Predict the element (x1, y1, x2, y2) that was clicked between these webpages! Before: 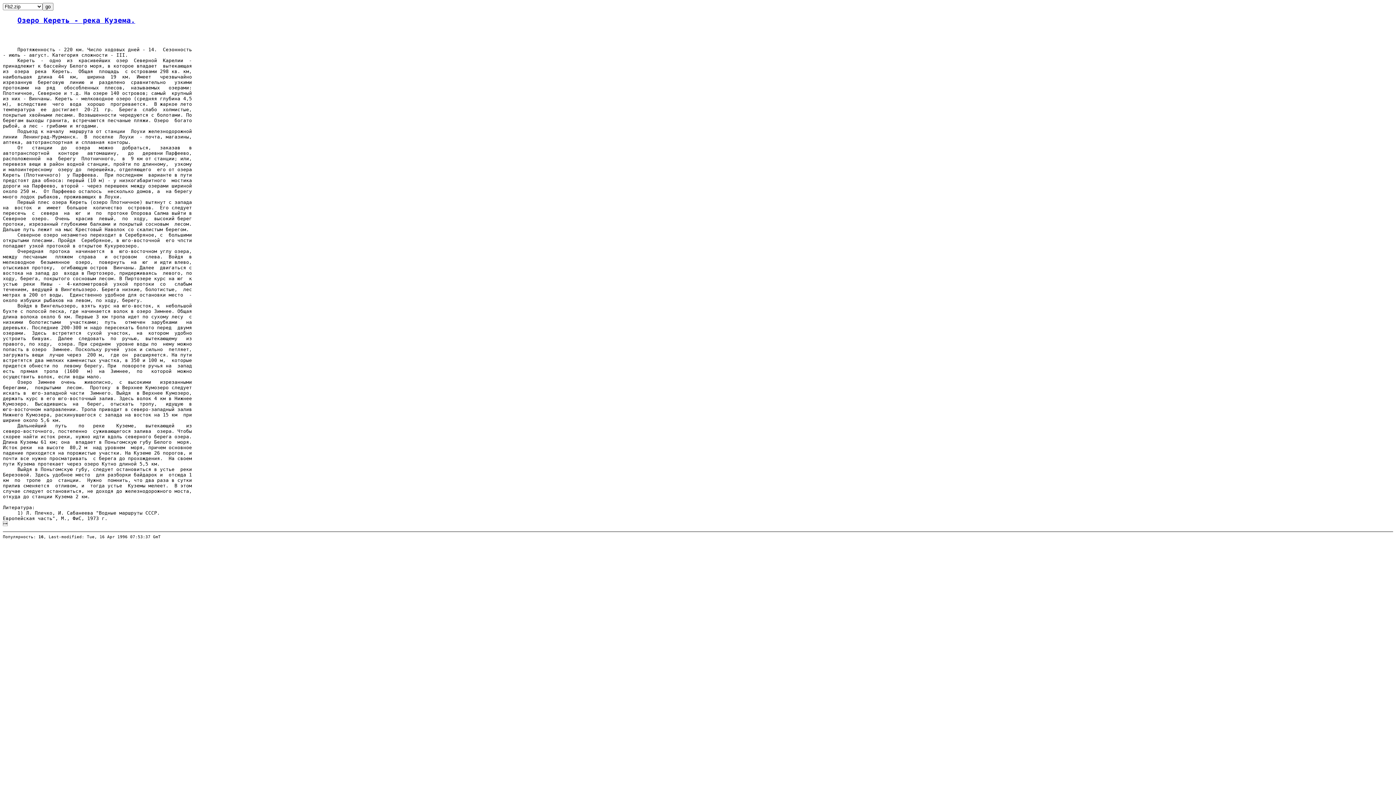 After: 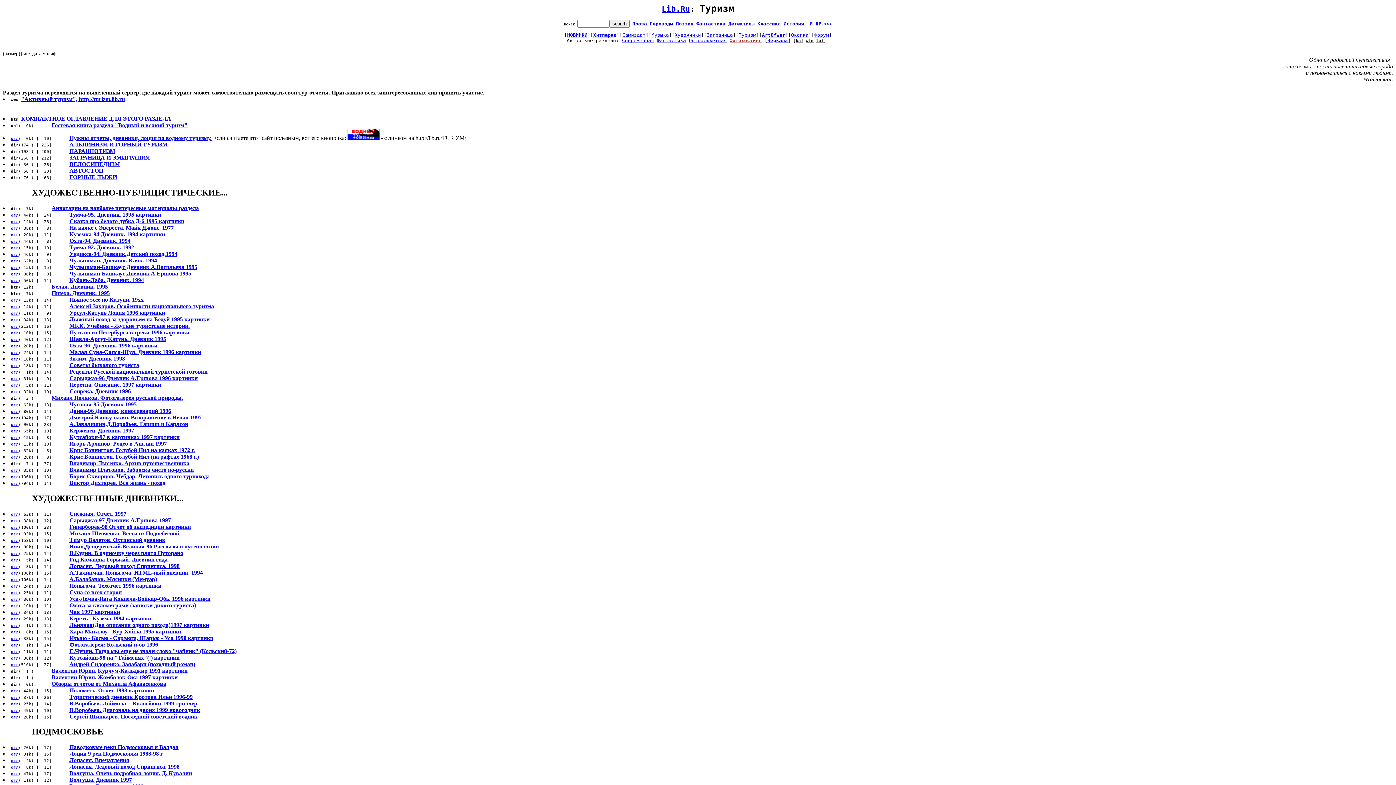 Action: bbox: (17, 16, 135, 24) label: Озеро Кереть - река Кузема.